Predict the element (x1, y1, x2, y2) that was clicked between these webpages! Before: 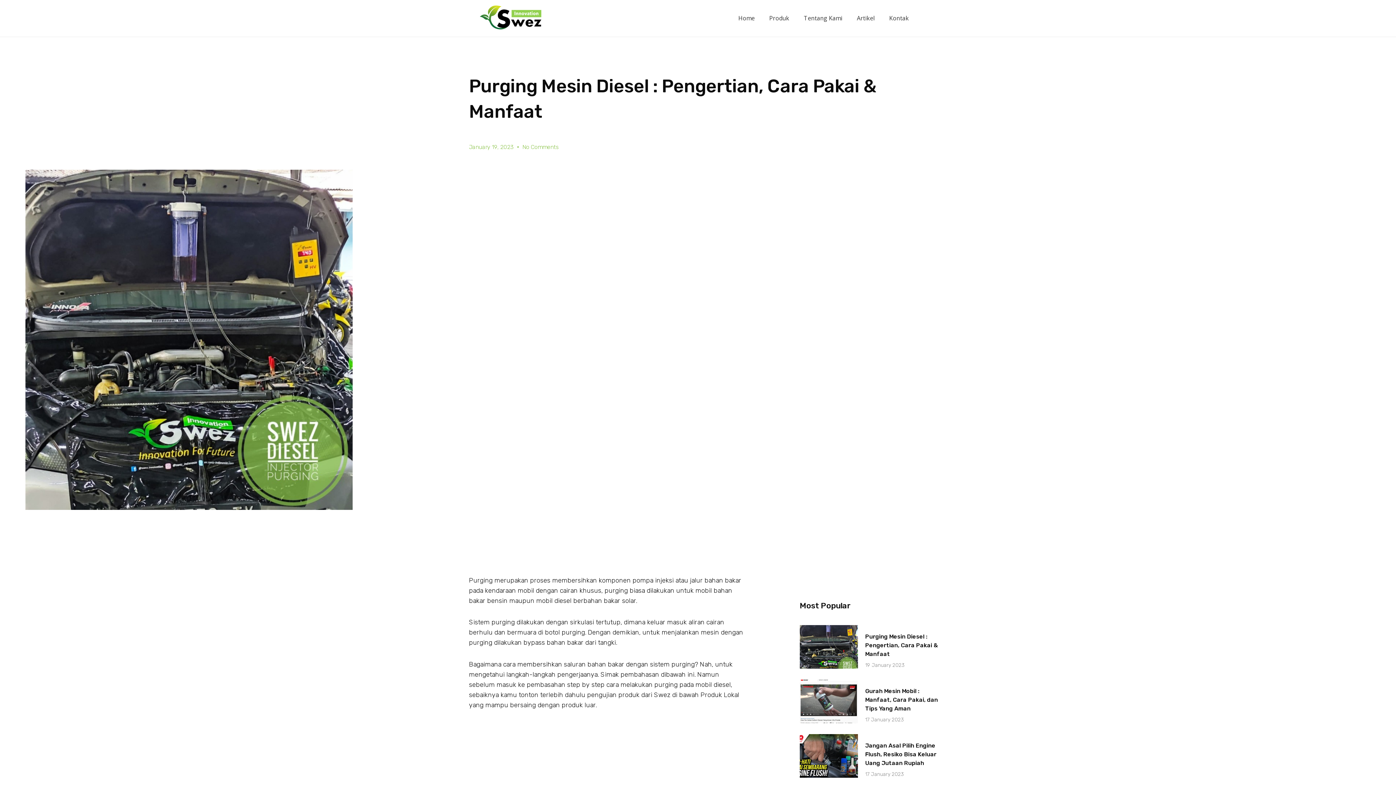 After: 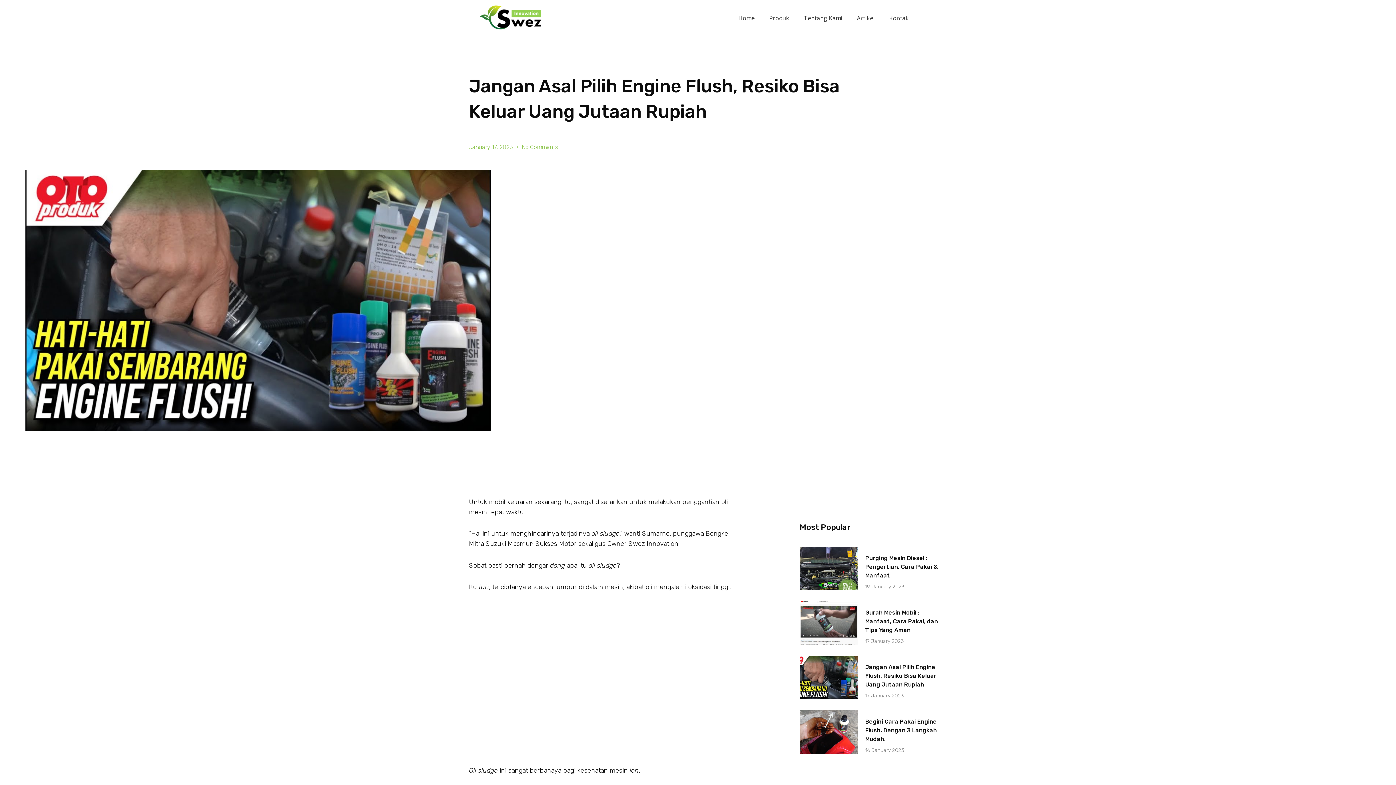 Action: bbox: (800, 734, 858, 778)